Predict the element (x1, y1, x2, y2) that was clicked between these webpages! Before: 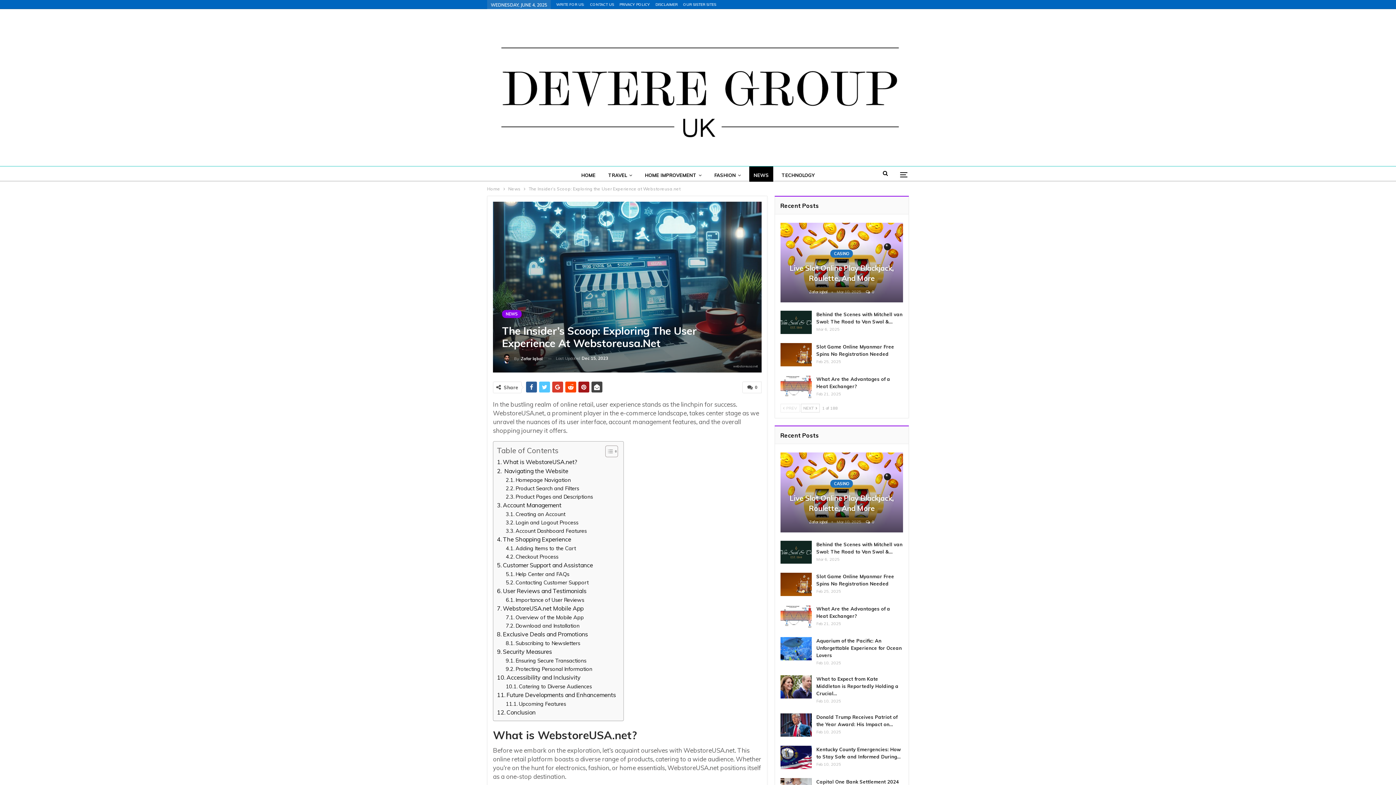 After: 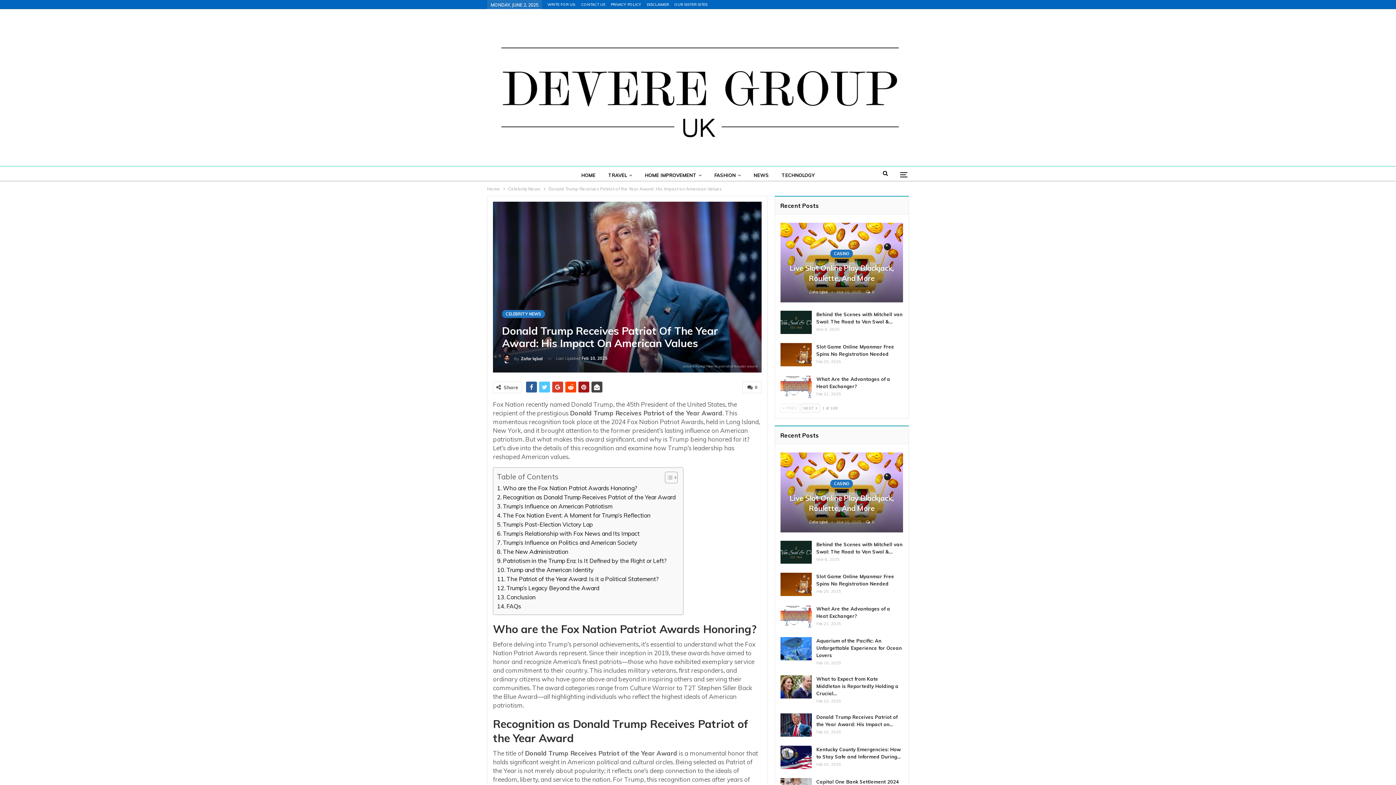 Action: bbox: (780, 713, 811, 737)